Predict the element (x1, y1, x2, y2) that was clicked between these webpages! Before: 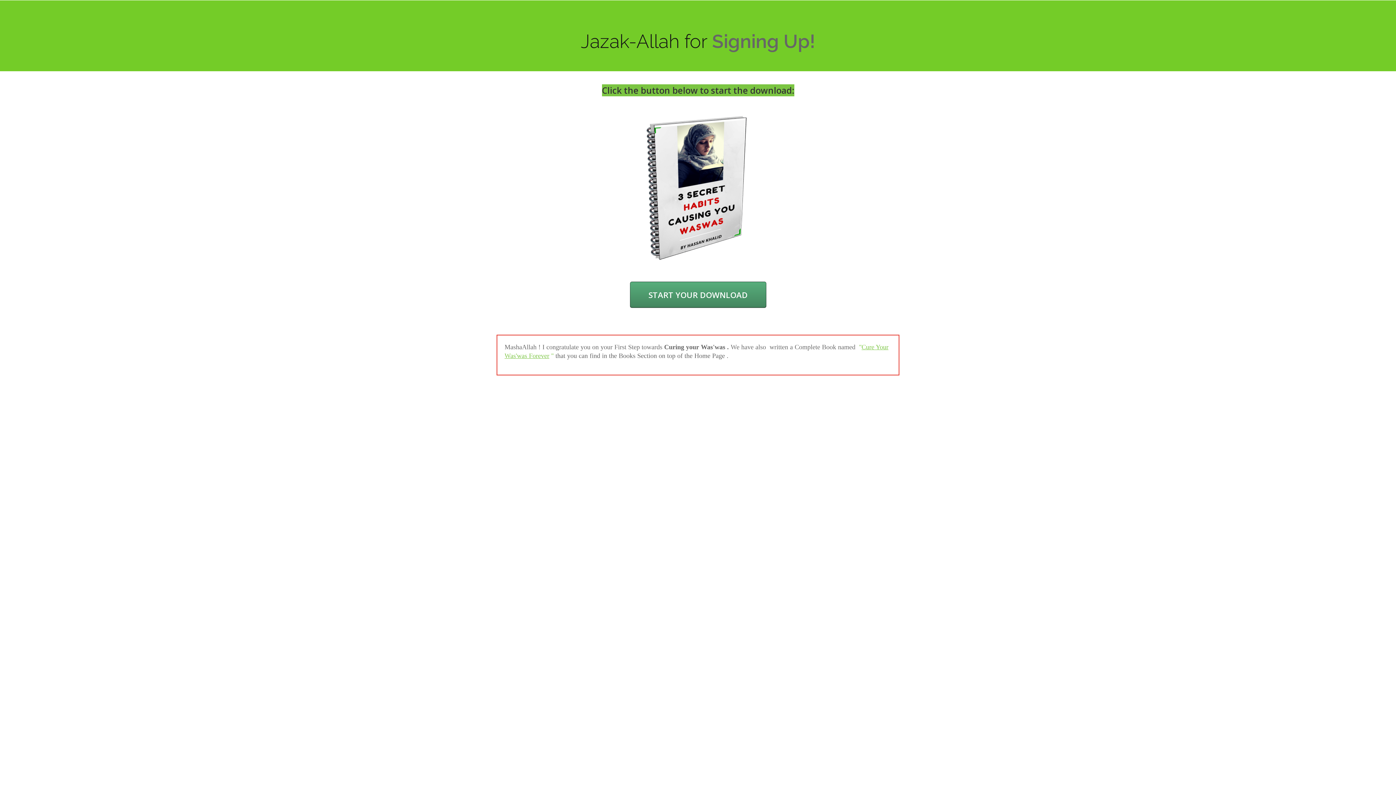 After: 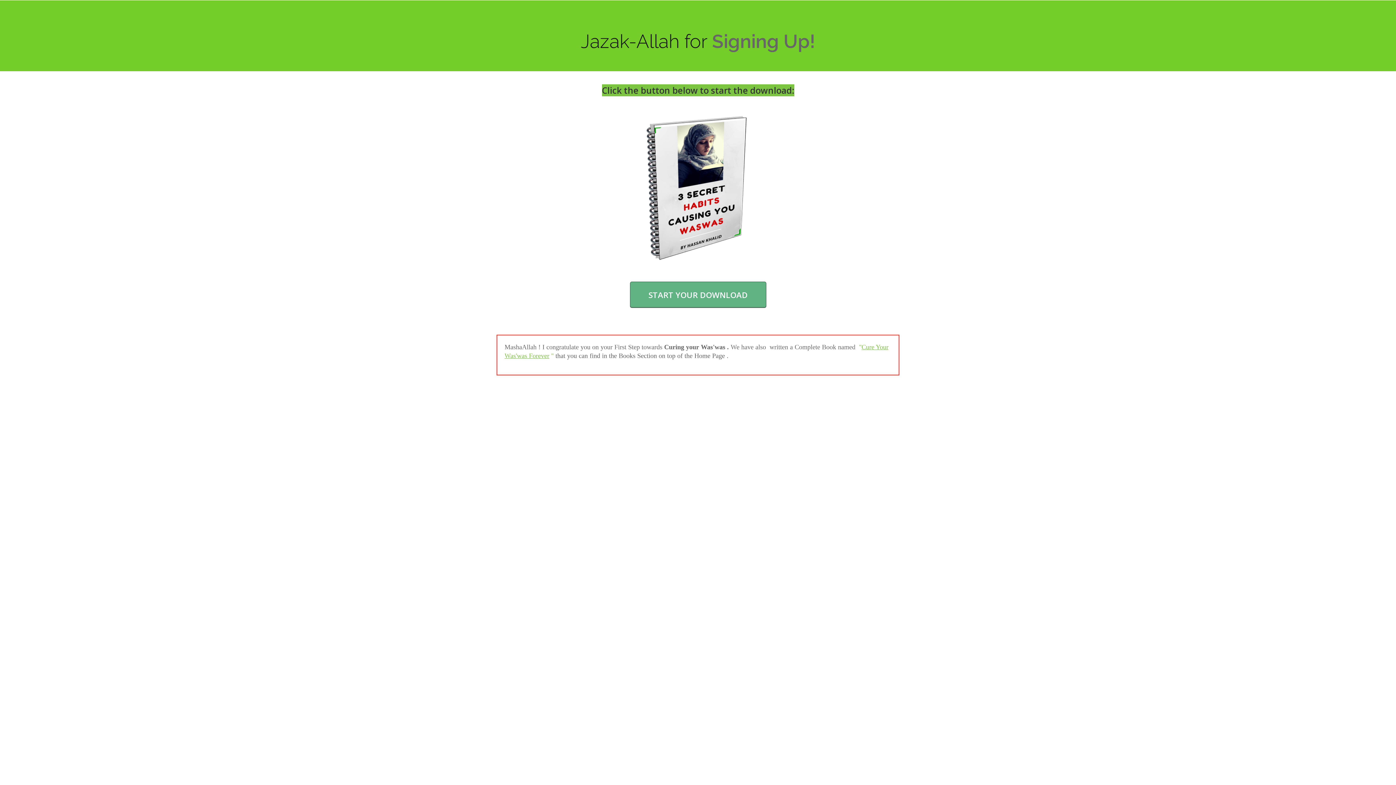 Action: bbox: (630, 282, 766, 307) label: START YOUR DOWNLOAD